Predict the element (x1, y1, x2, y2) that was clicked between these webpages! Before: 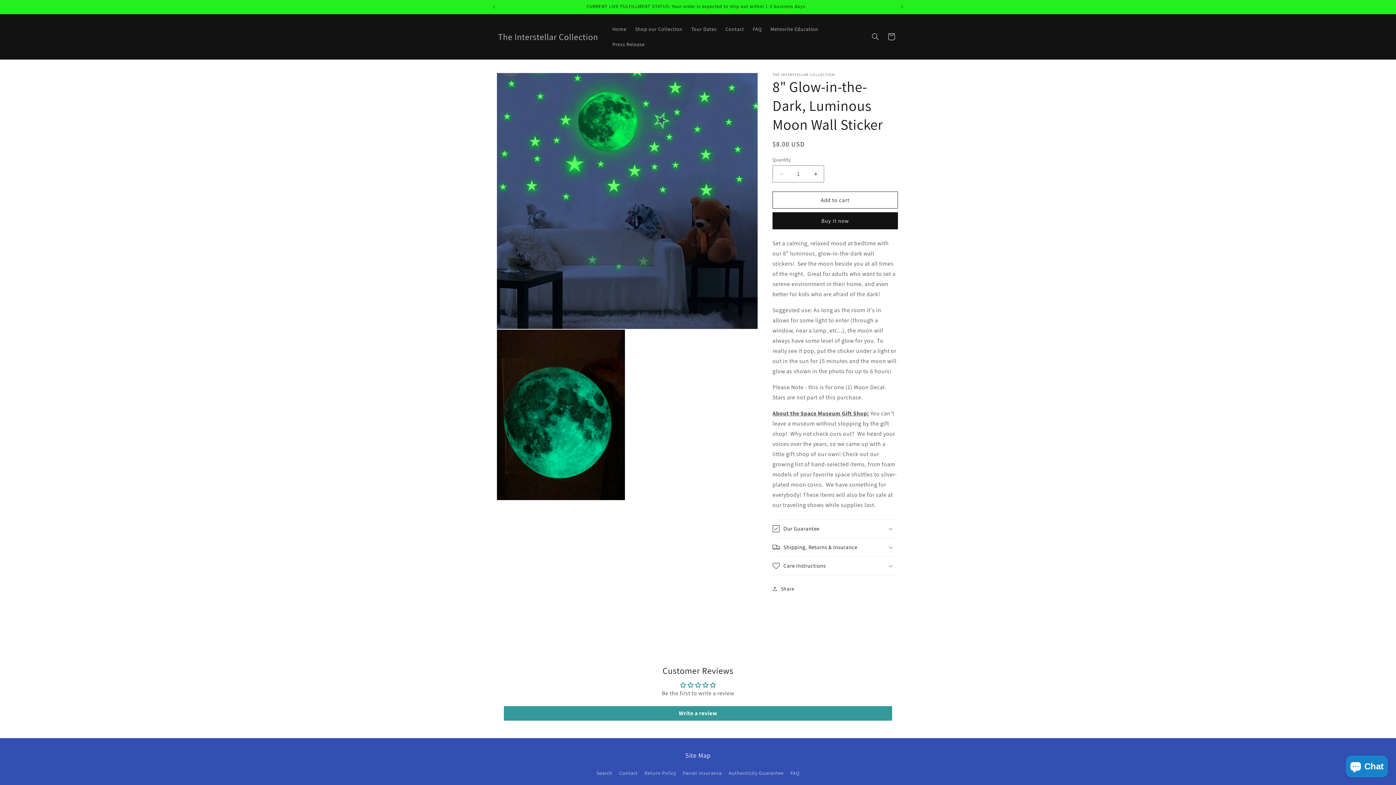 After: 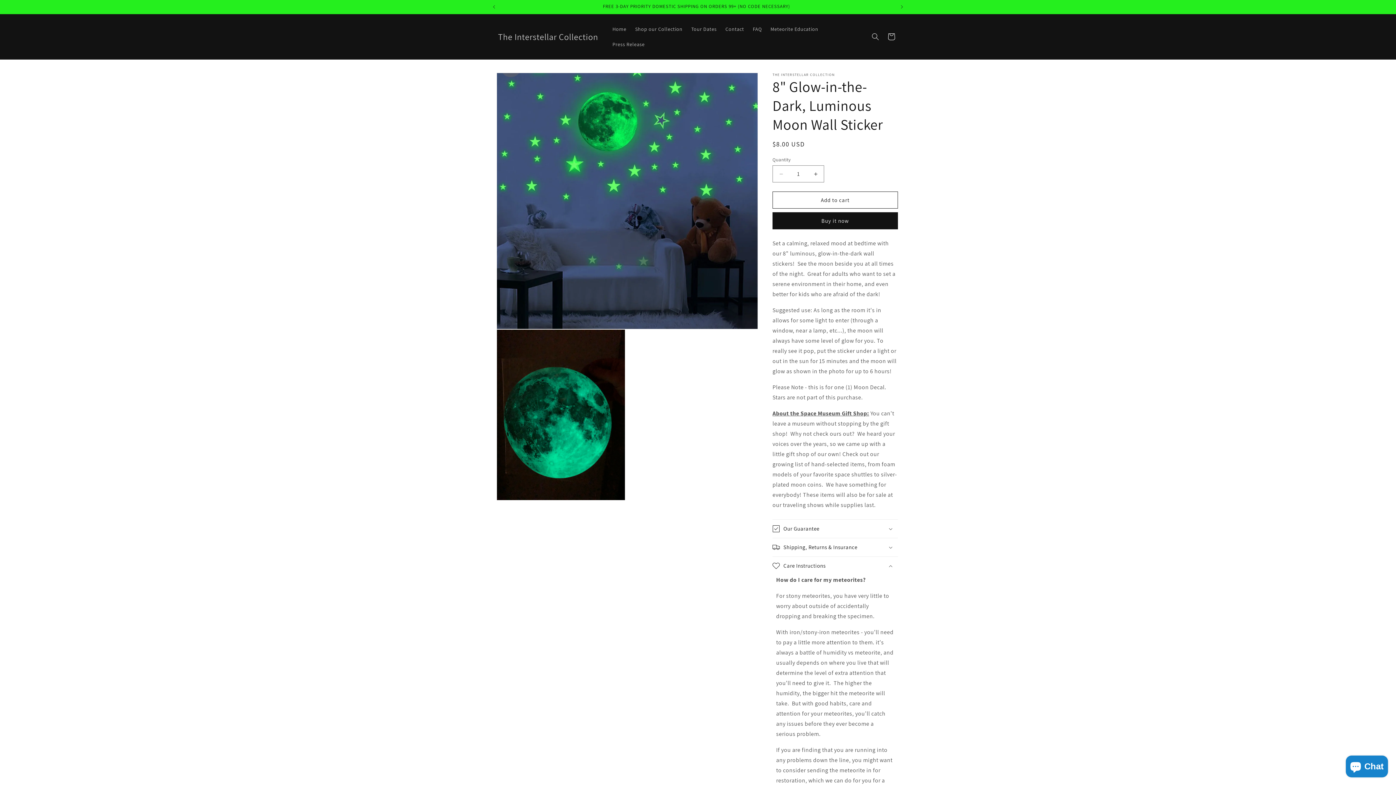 Action: label: Care Instructions bbox: (772, 557, 898, 575)